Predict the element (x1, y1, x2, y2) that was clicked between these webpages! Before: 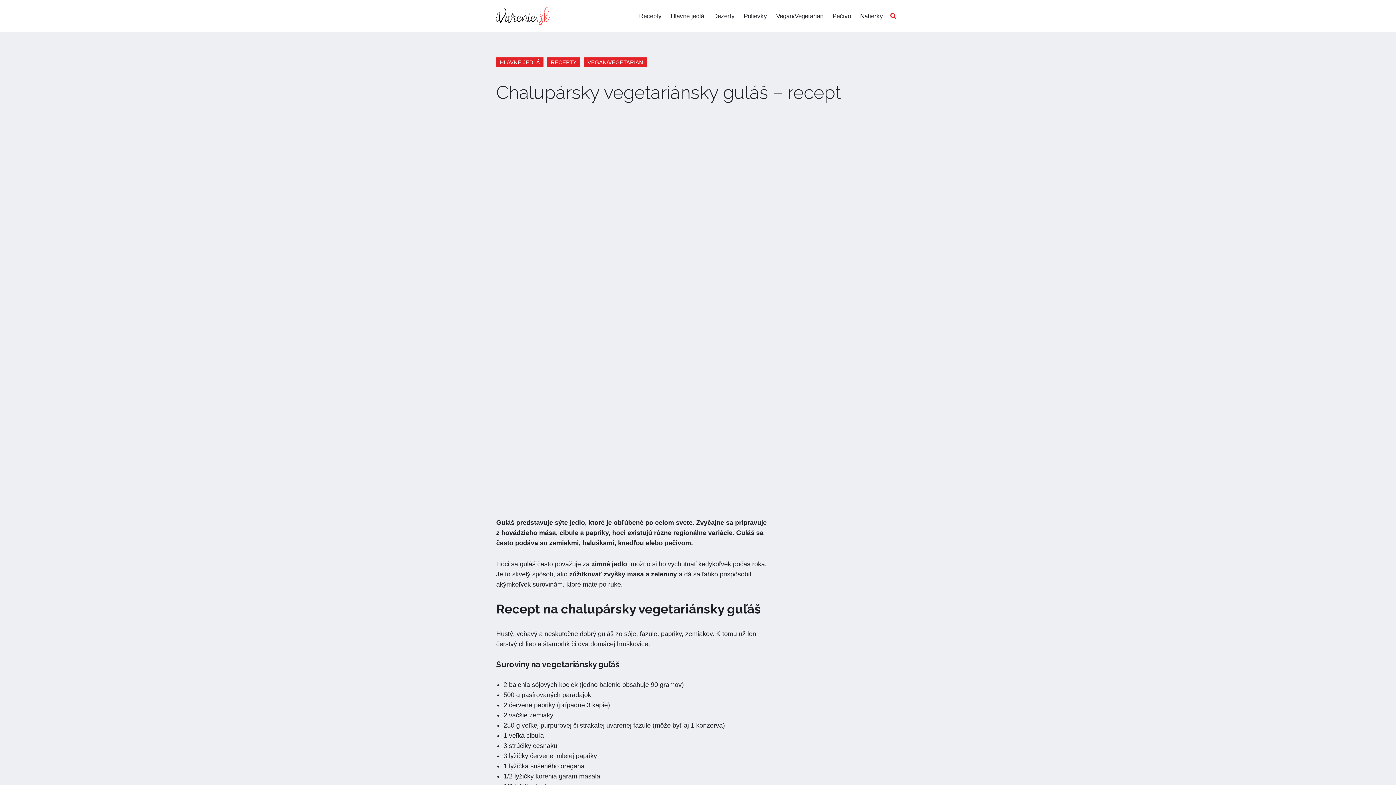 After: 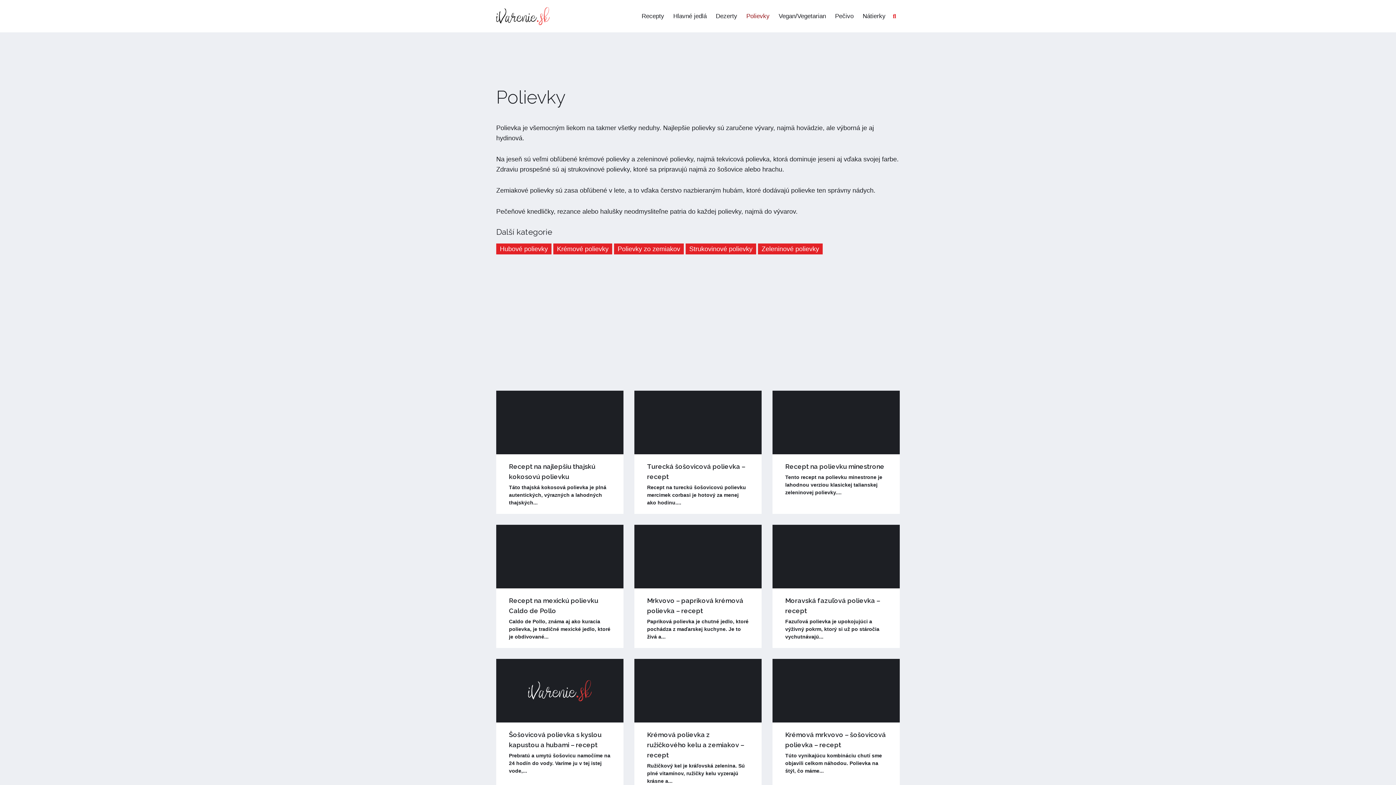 Action: label: Polievky bbox: (744, 7, 767, 24)